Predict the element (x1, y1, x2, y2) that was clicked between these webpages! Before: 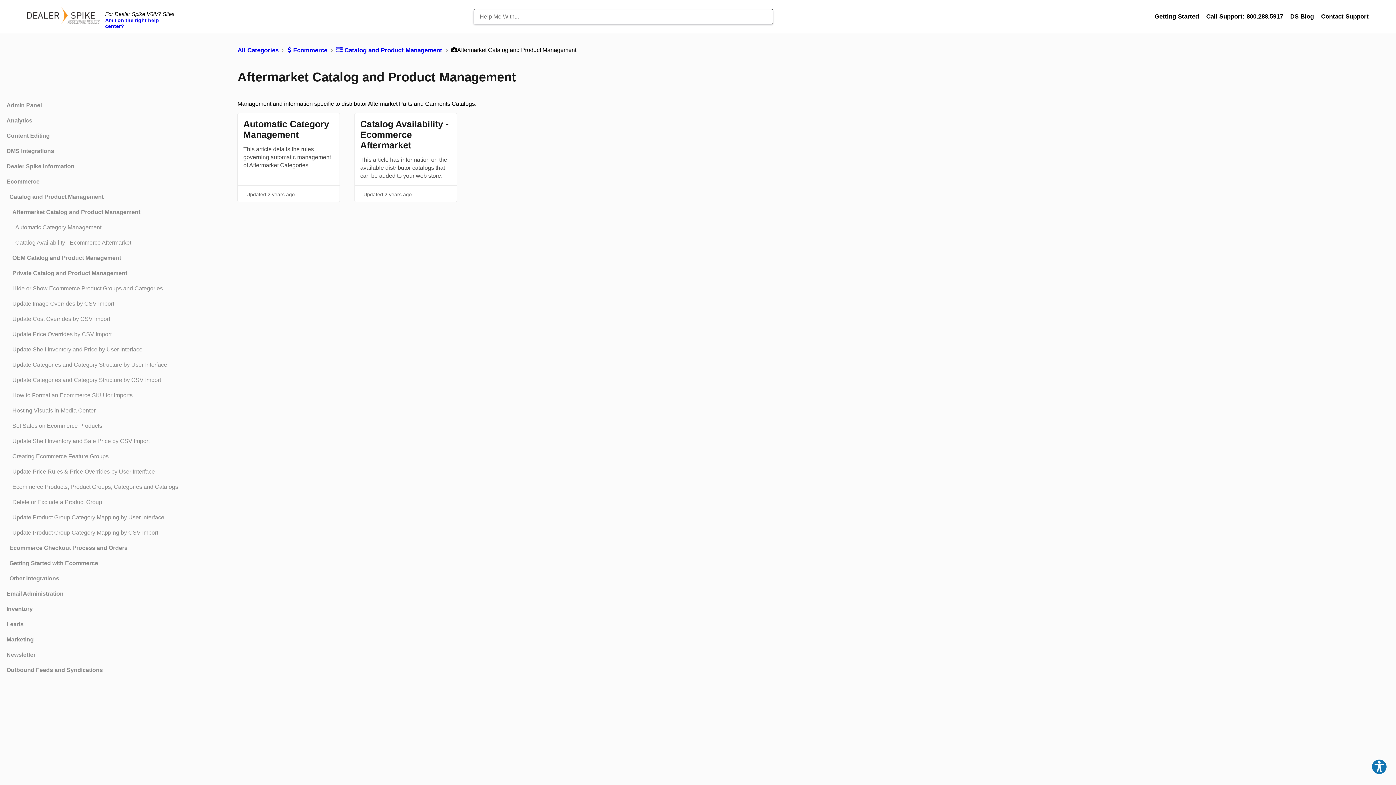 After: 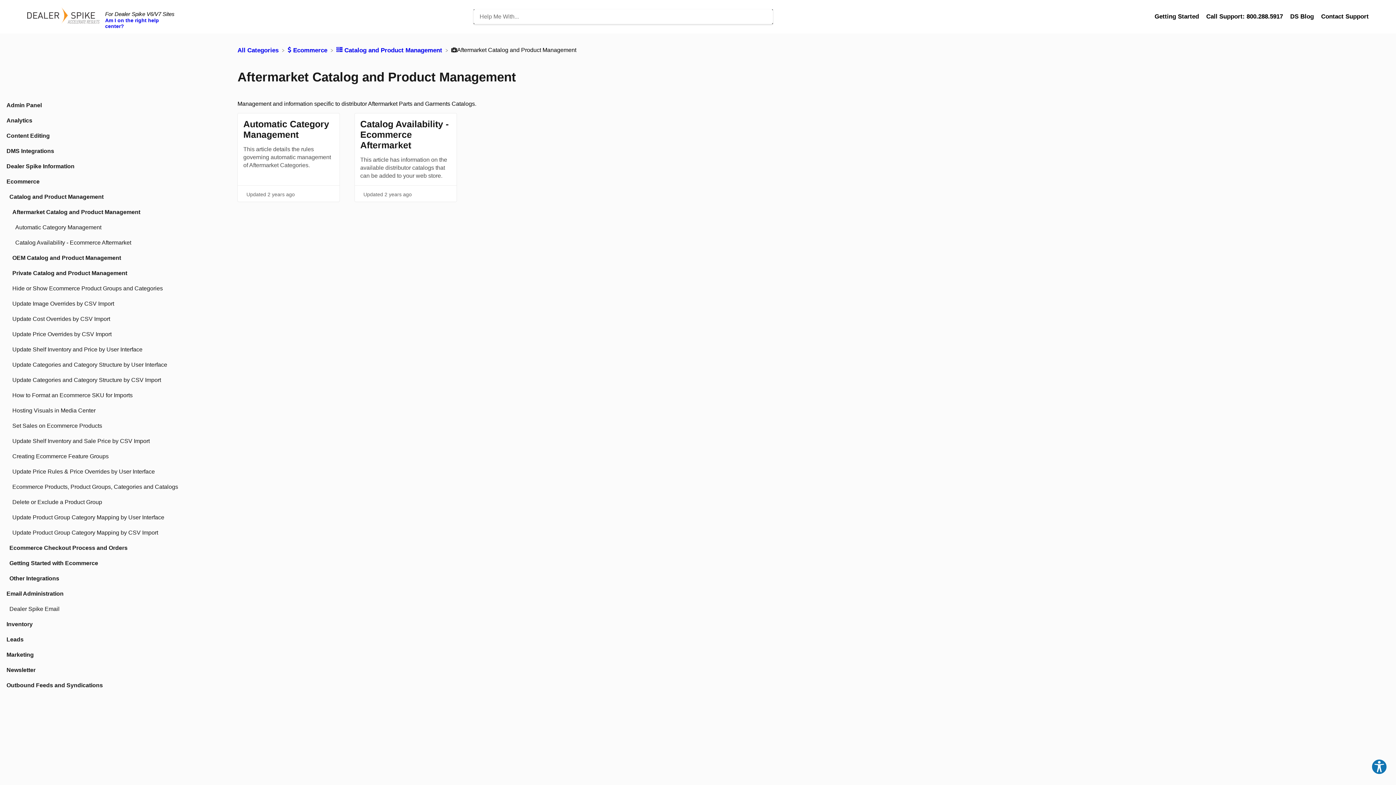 Action: bbox: (3, 589, 230, 598) label: Email Administration